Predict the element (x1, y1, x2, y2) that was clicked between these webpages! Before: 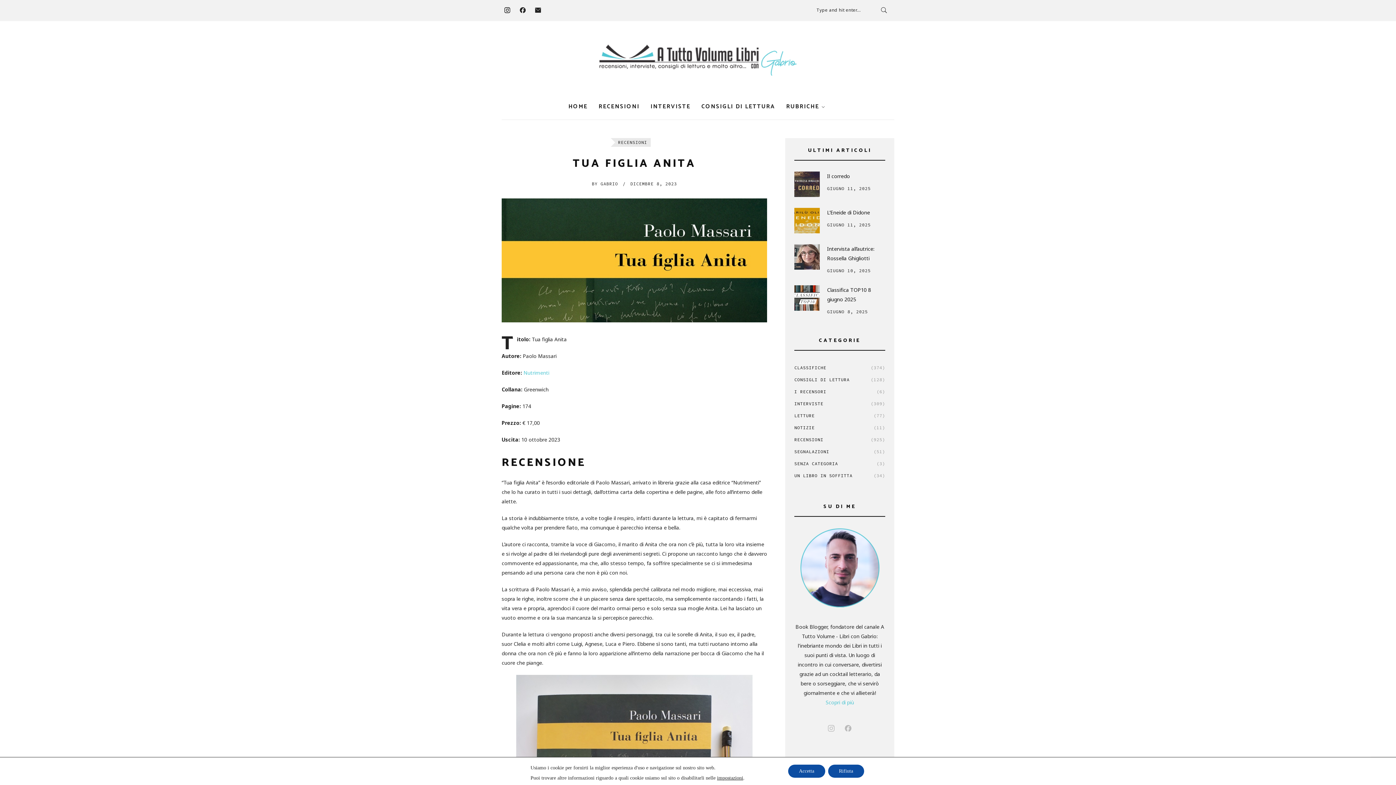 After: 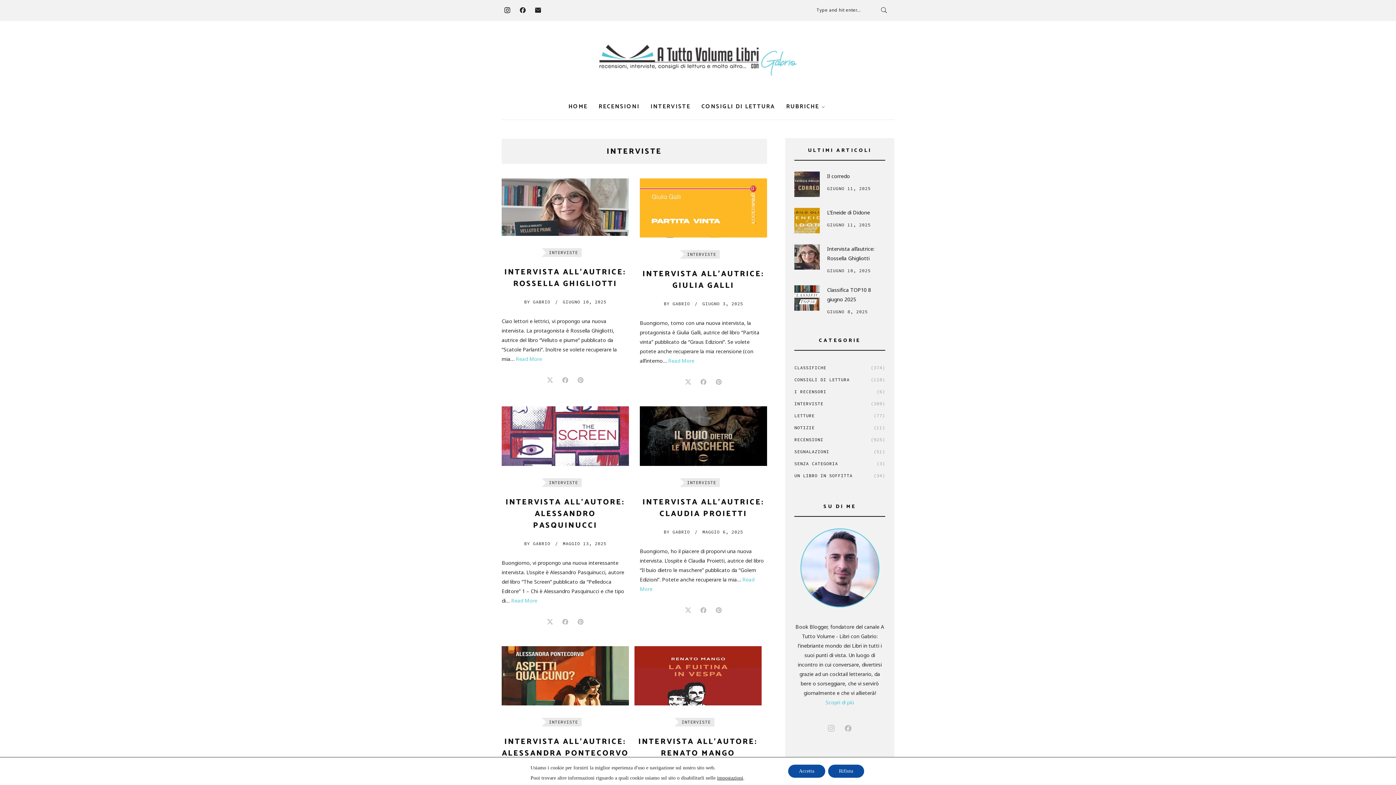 Action: bbox: (794, 397, 885, 409) label: INTERVISTE
(309)